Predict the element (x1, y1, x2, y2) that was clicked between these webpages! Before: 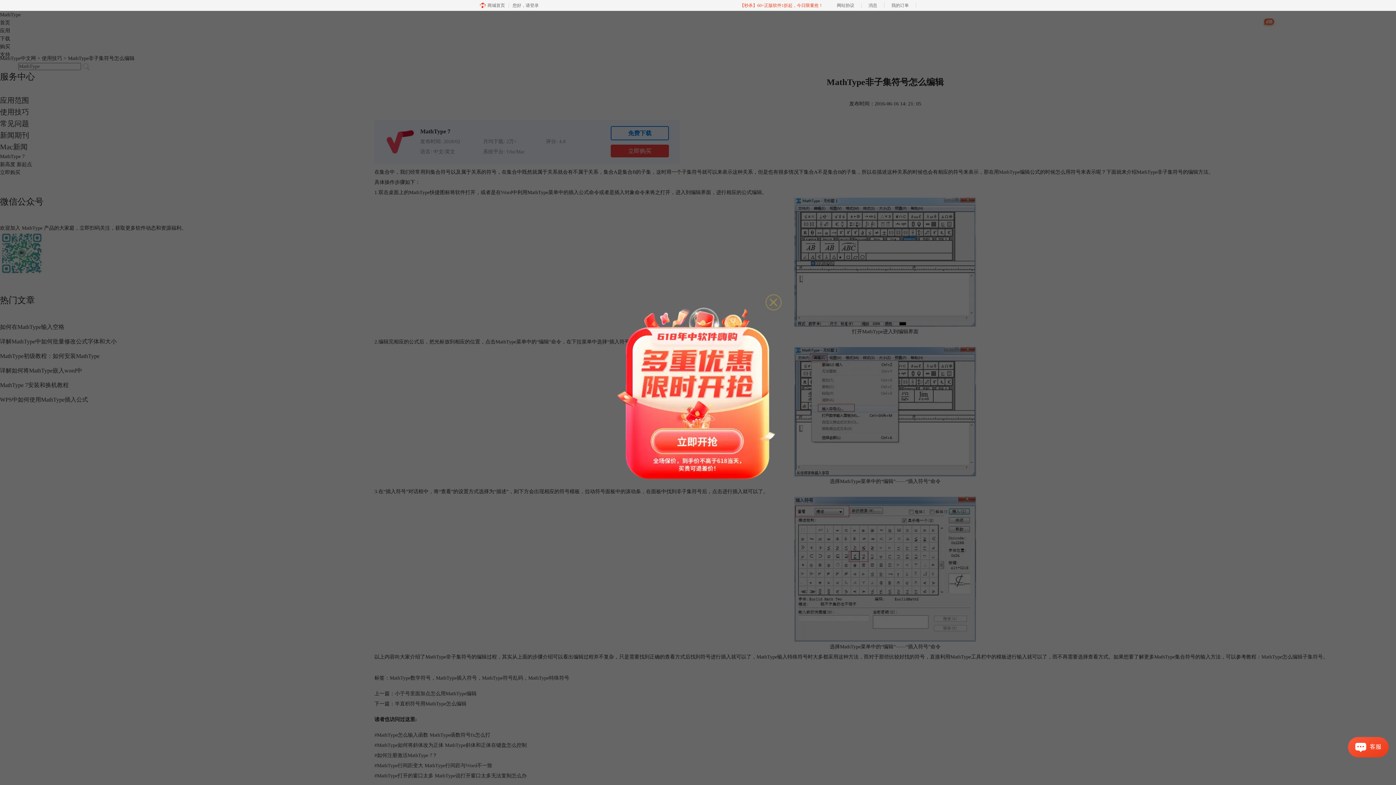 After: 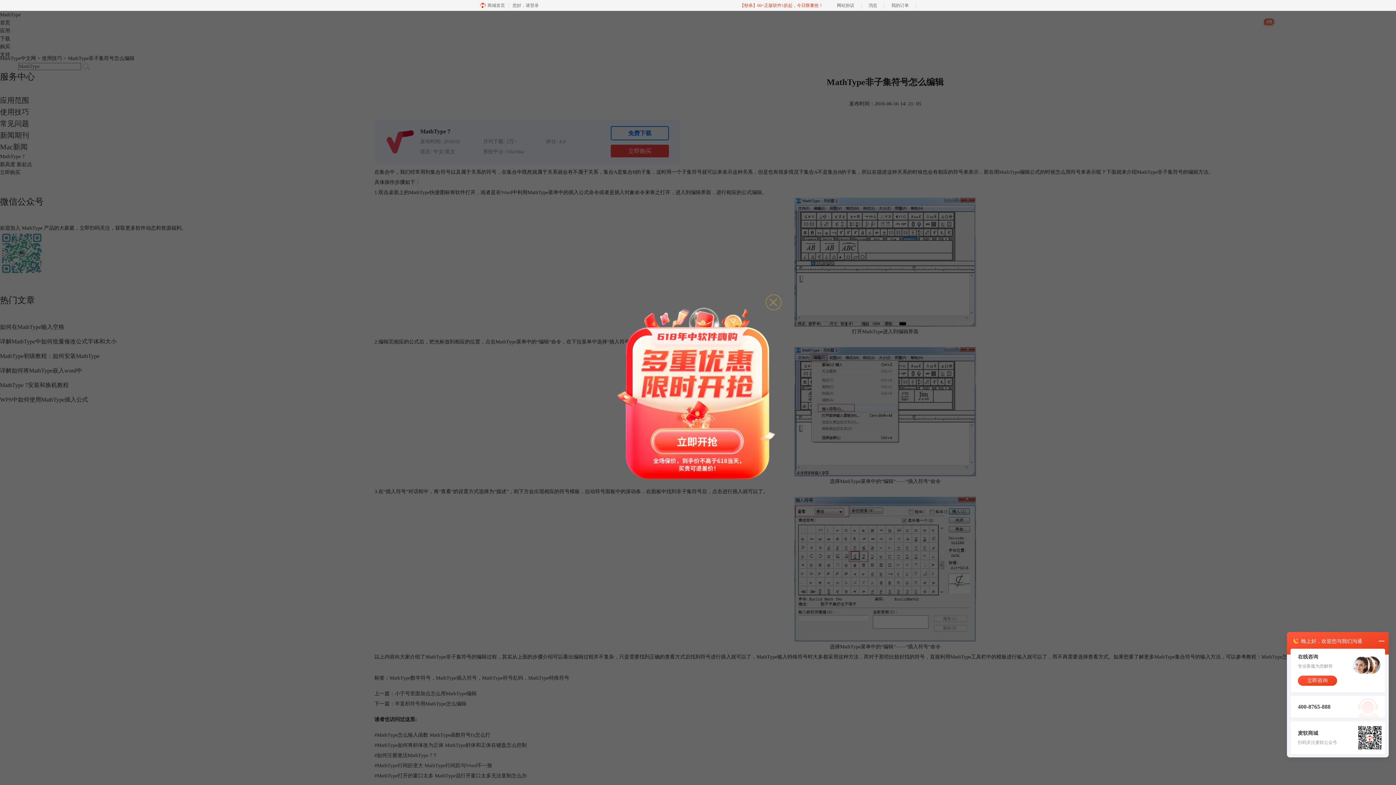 Action: bbox: (1355, 743, 1366, 752)